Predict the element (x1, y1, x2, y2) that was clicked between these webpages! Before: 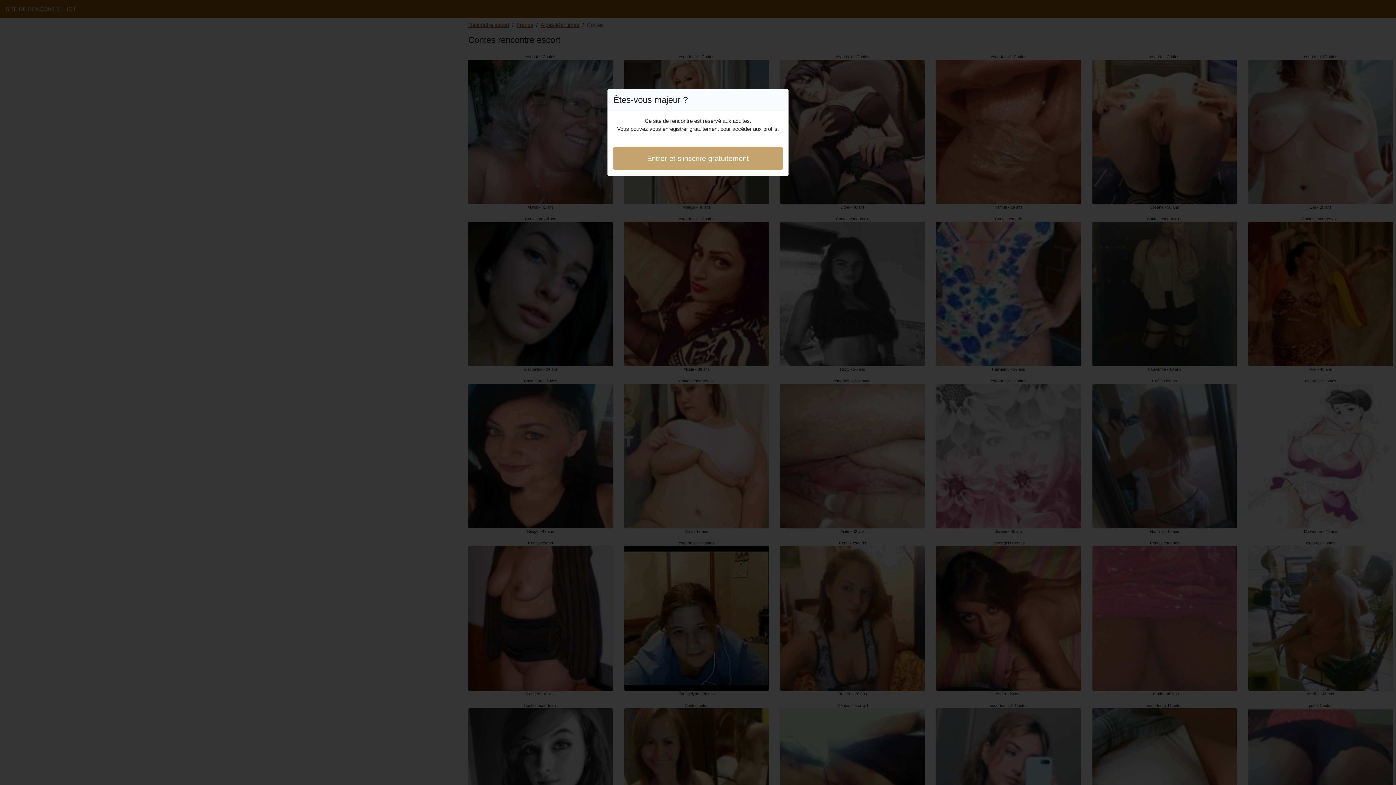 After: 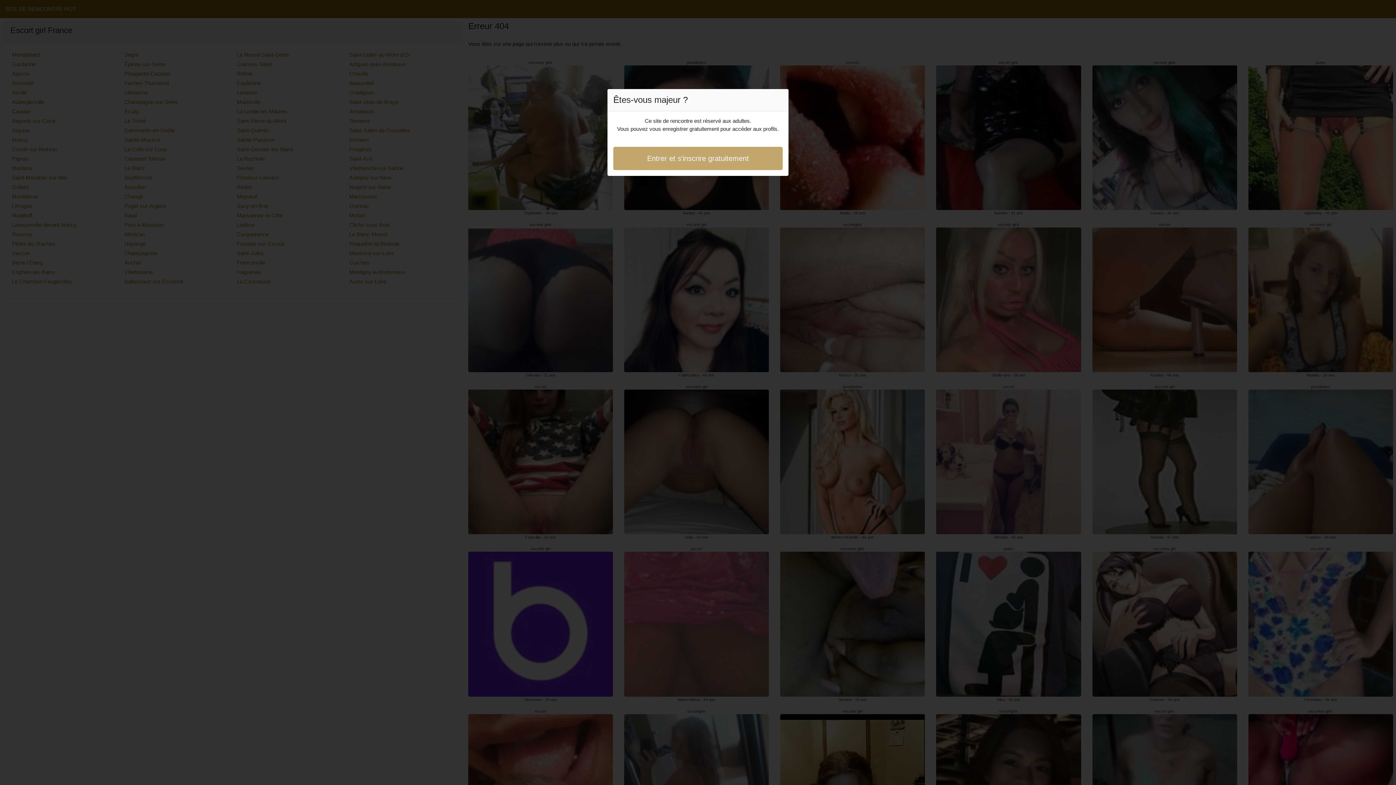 Action: label: Entrer et s'inscrire gratuitement bbox: (613, 146, 782, 170)